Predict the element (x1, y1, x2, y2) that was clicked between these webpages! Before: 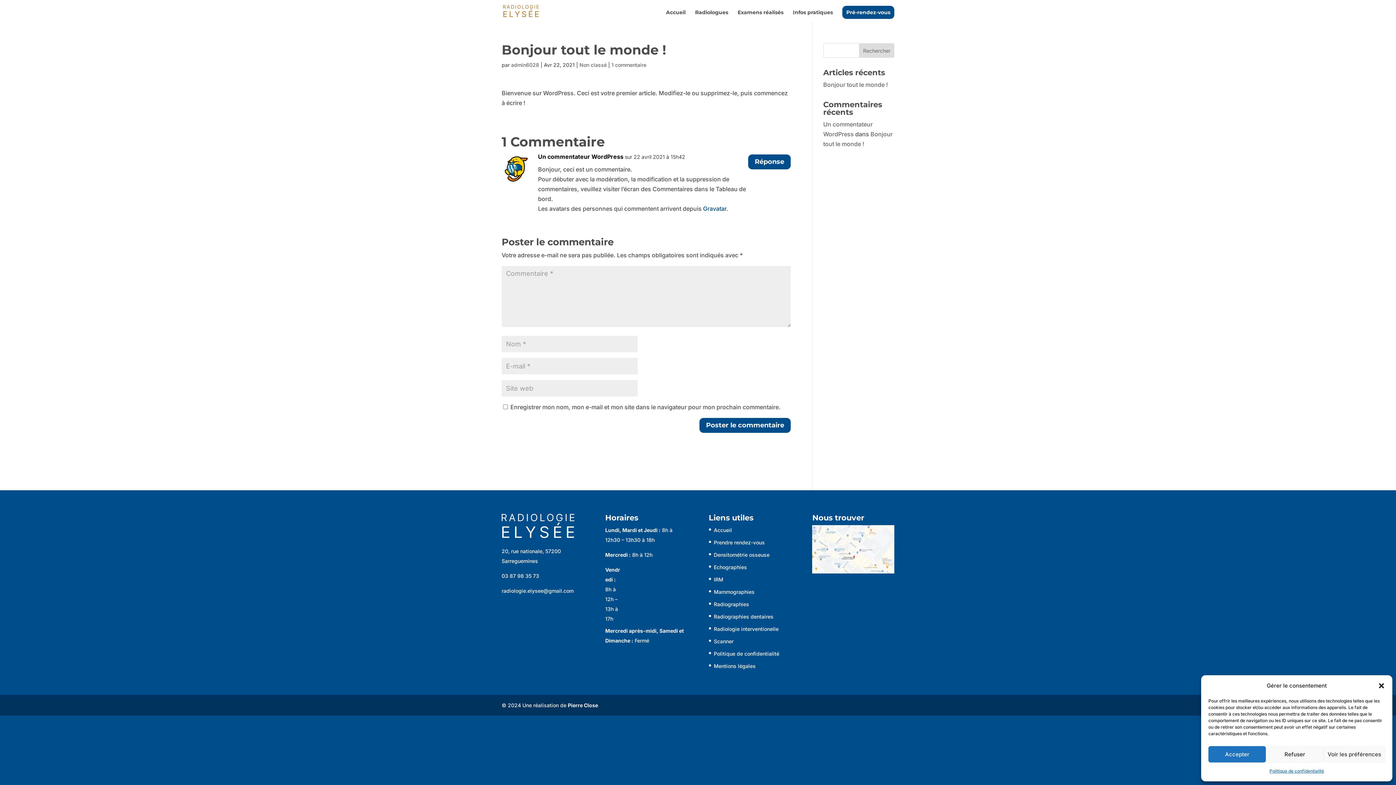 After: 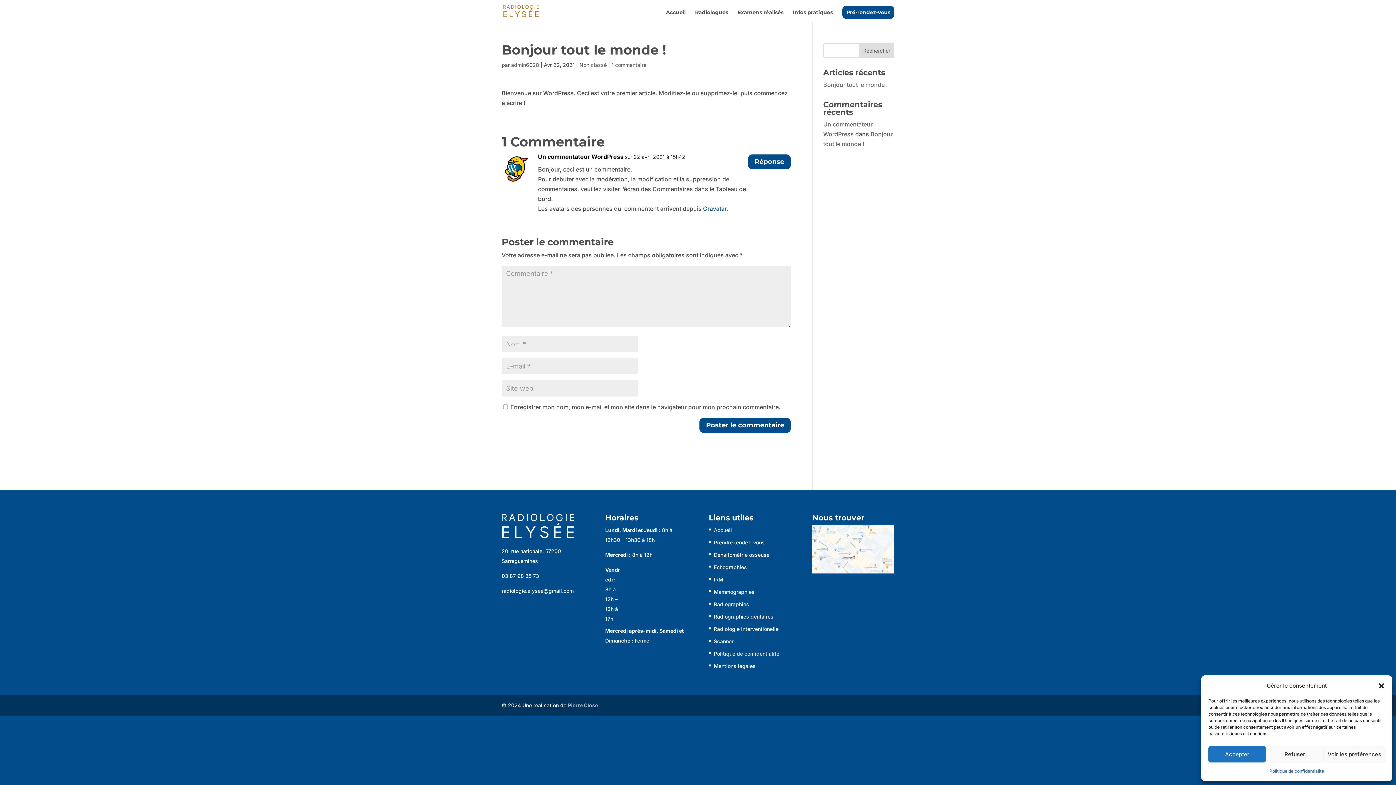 Action: label: Pierre Close bbox: (568, 702, 598, 708)